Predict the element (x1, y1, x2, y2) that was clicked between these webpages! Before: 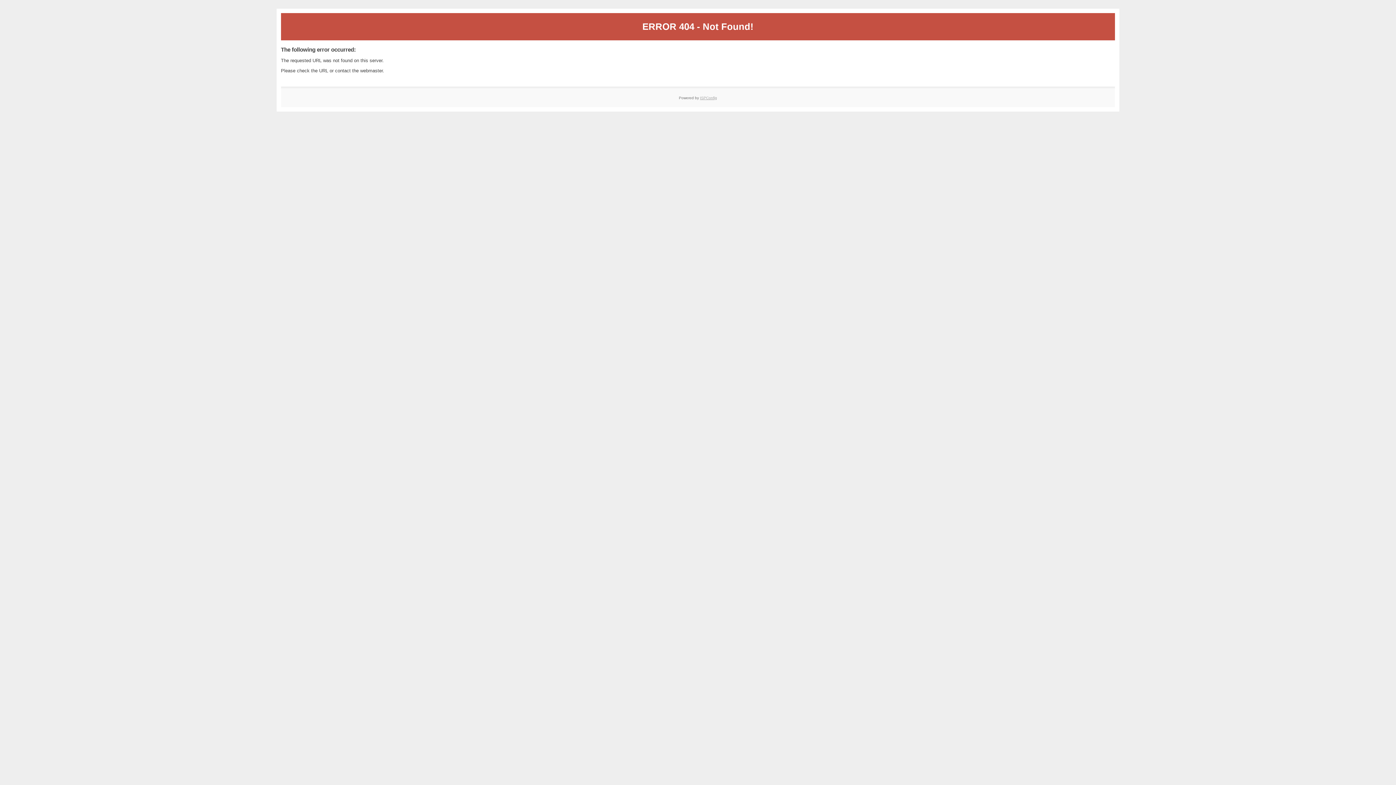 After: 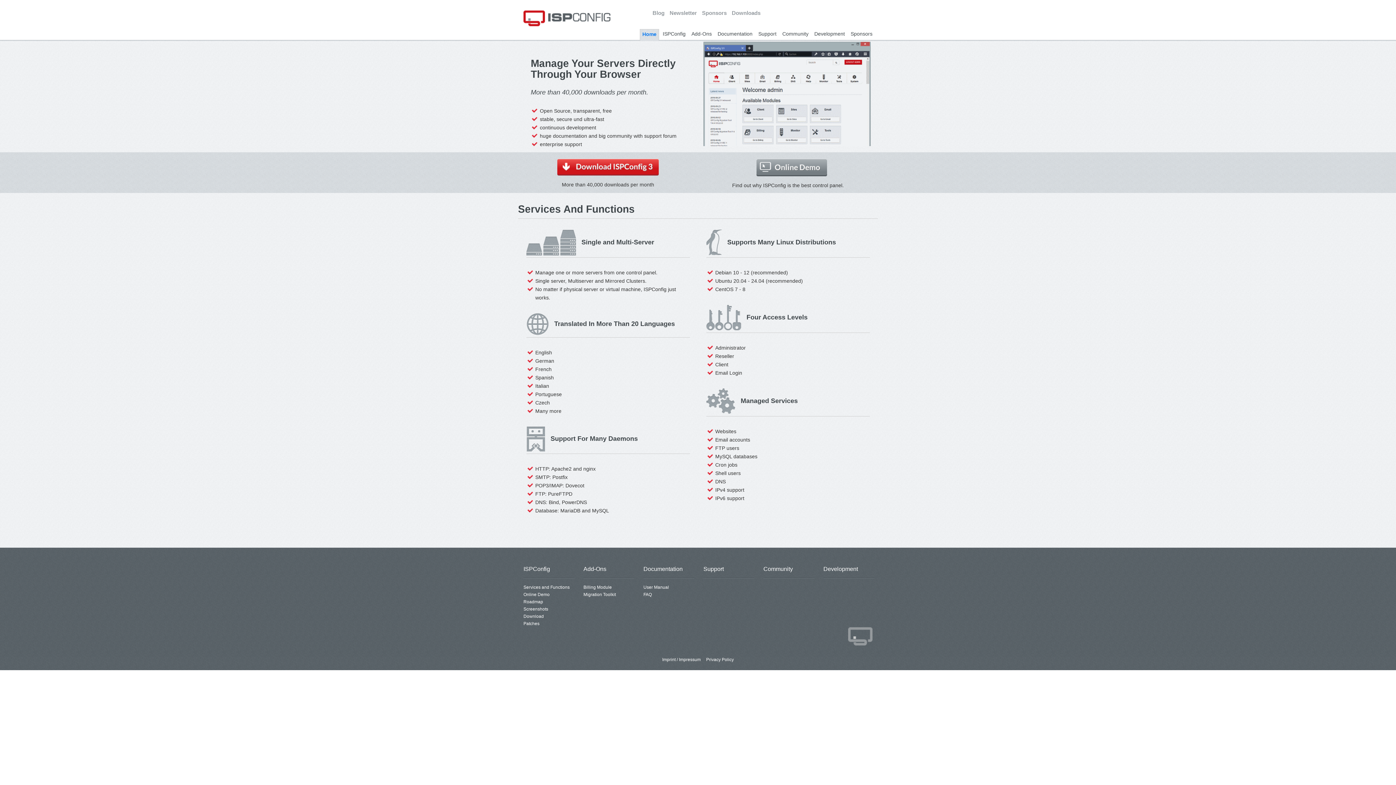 Action: bbox: (700, 95, 717, 99) label: ISPConfig